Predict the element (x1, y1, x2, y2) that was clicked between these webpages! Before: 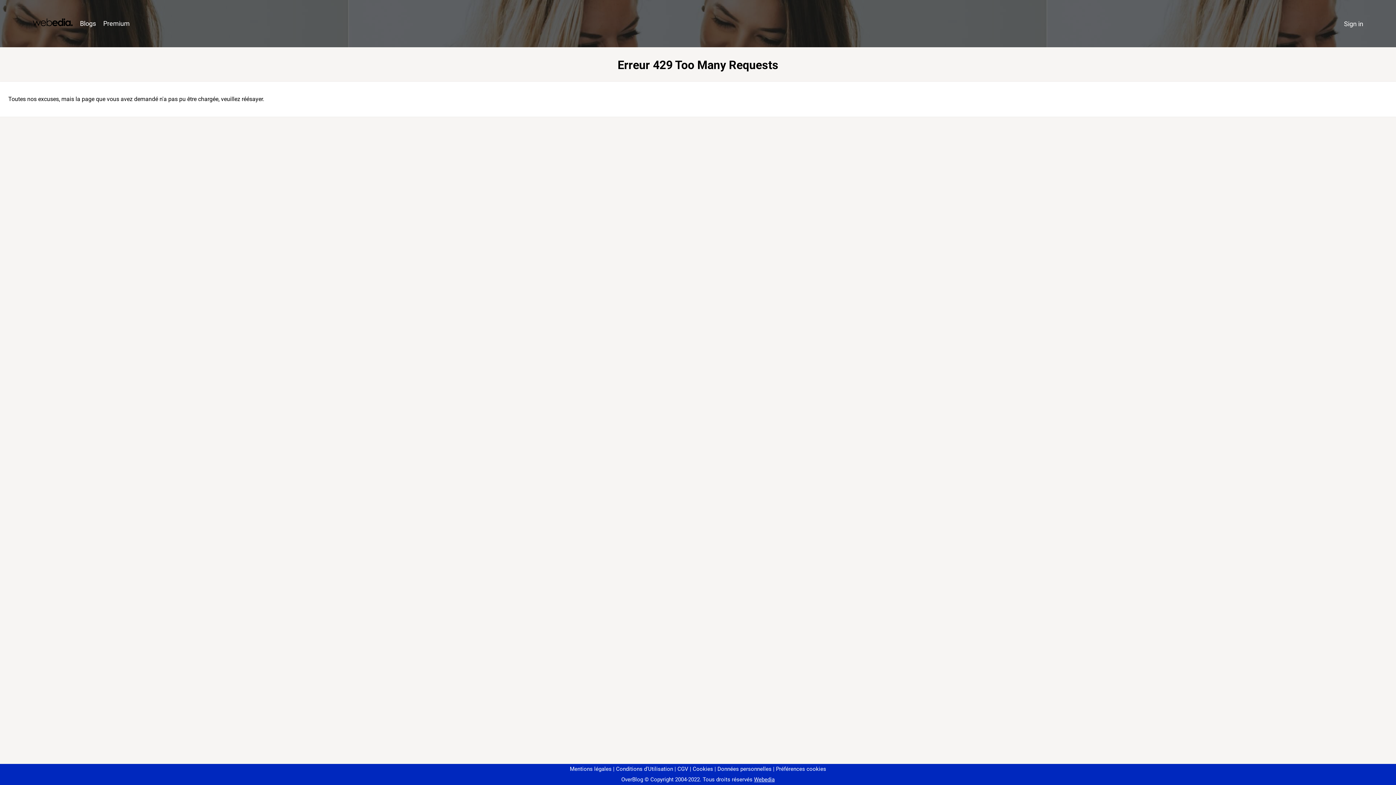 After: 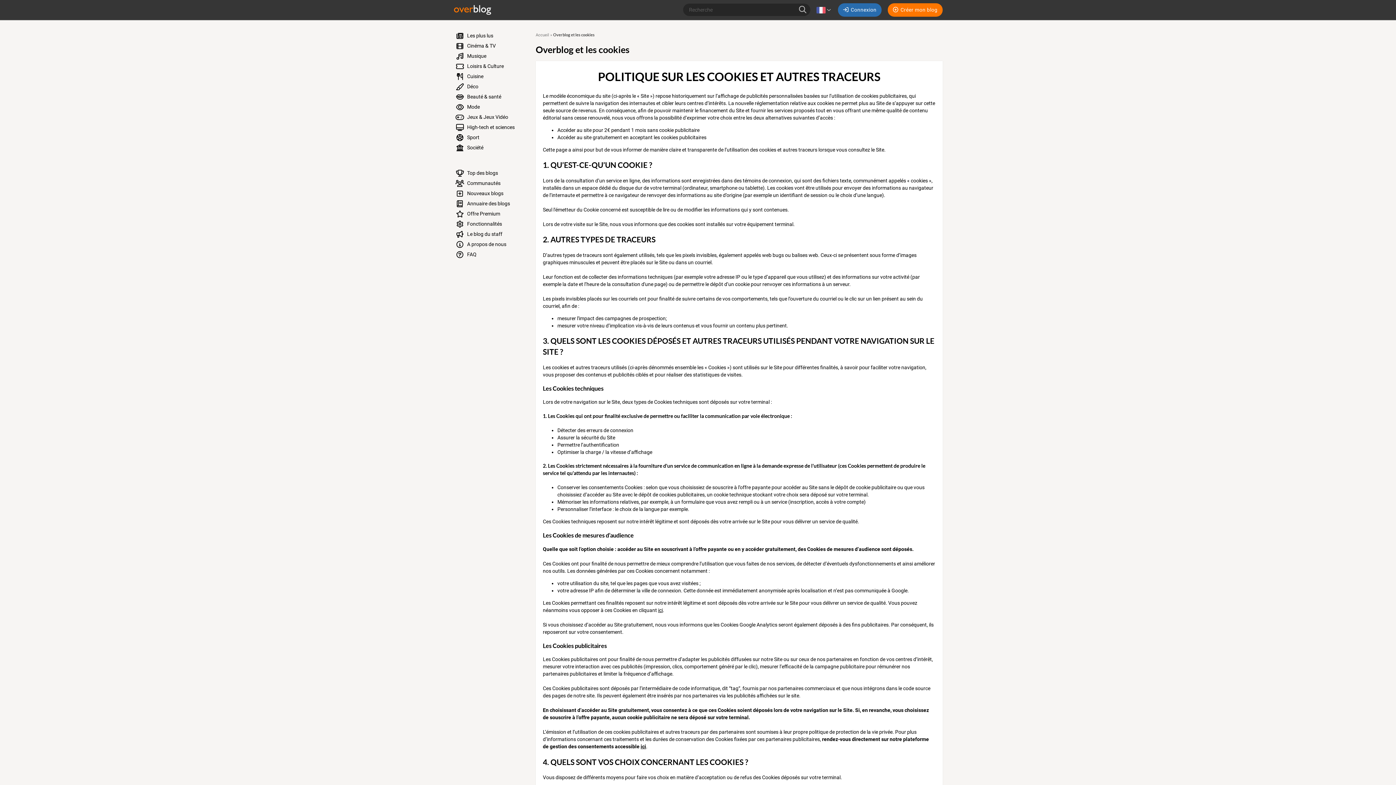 Action: label: Cookies bbox: (690, 766, 713, 772)